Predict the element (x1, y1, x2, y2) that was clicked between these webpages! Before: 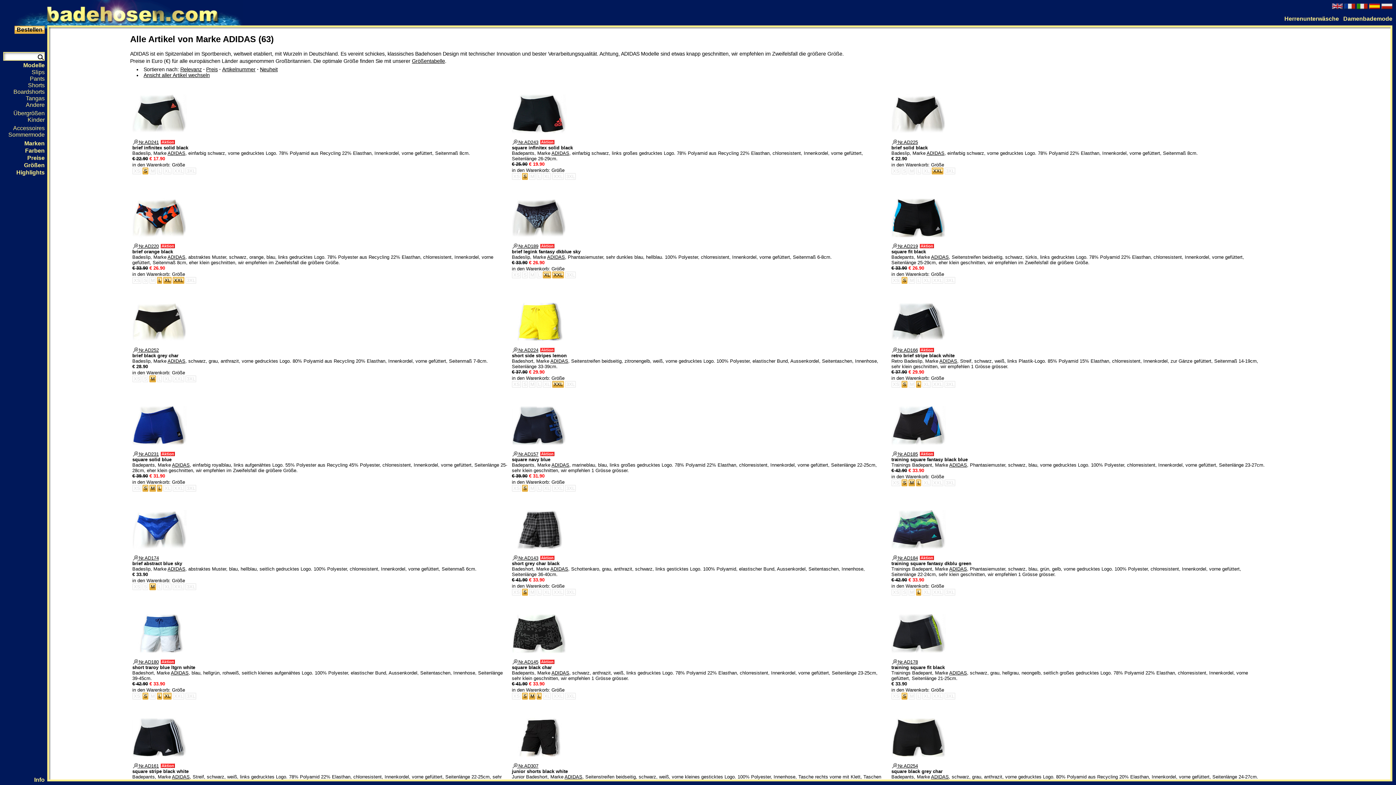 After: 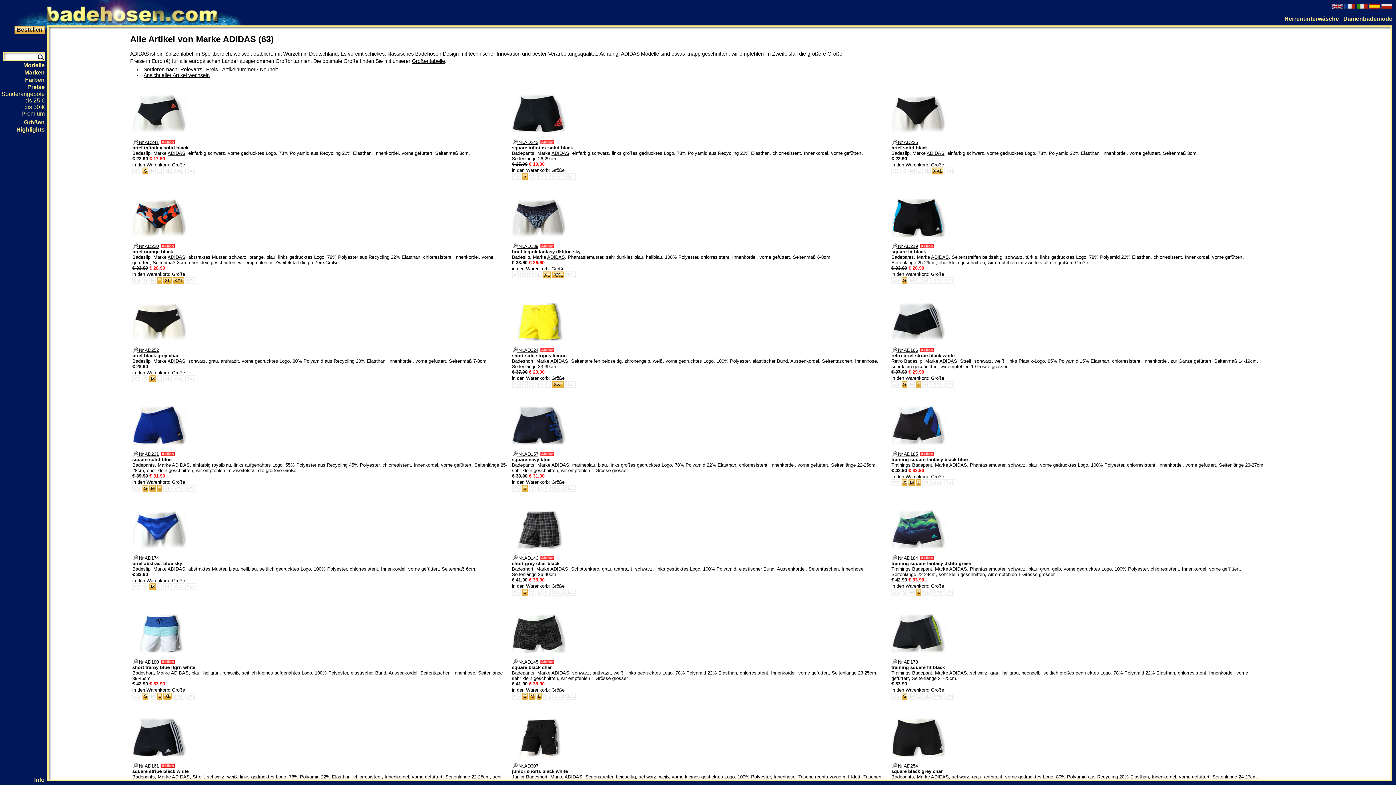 Action: bbox: (-10, 83, 47, 90) label: Preise